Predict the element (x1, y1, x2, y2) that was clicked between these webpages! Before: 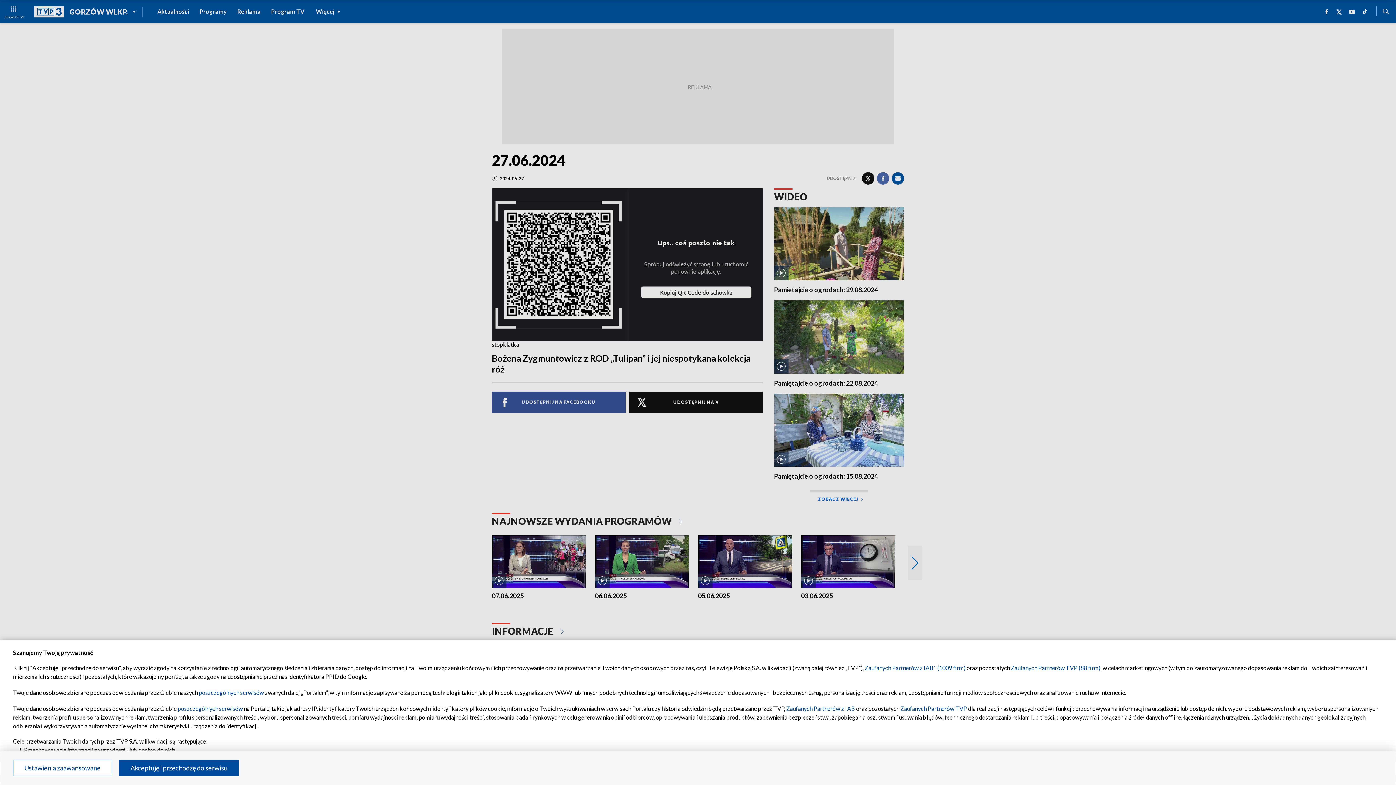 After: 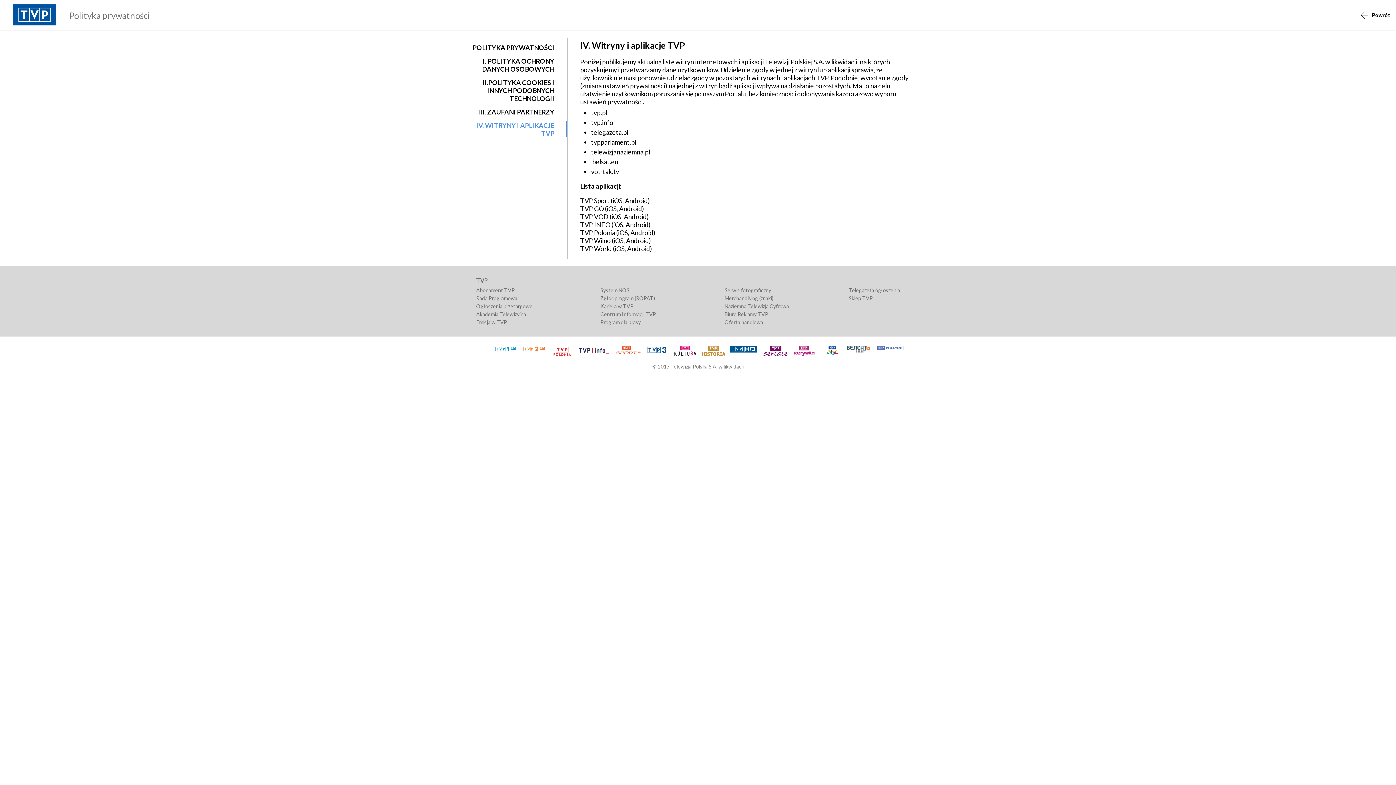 Action: label: poszczególnych serwisów bbox: (177, 705, 242, 712)